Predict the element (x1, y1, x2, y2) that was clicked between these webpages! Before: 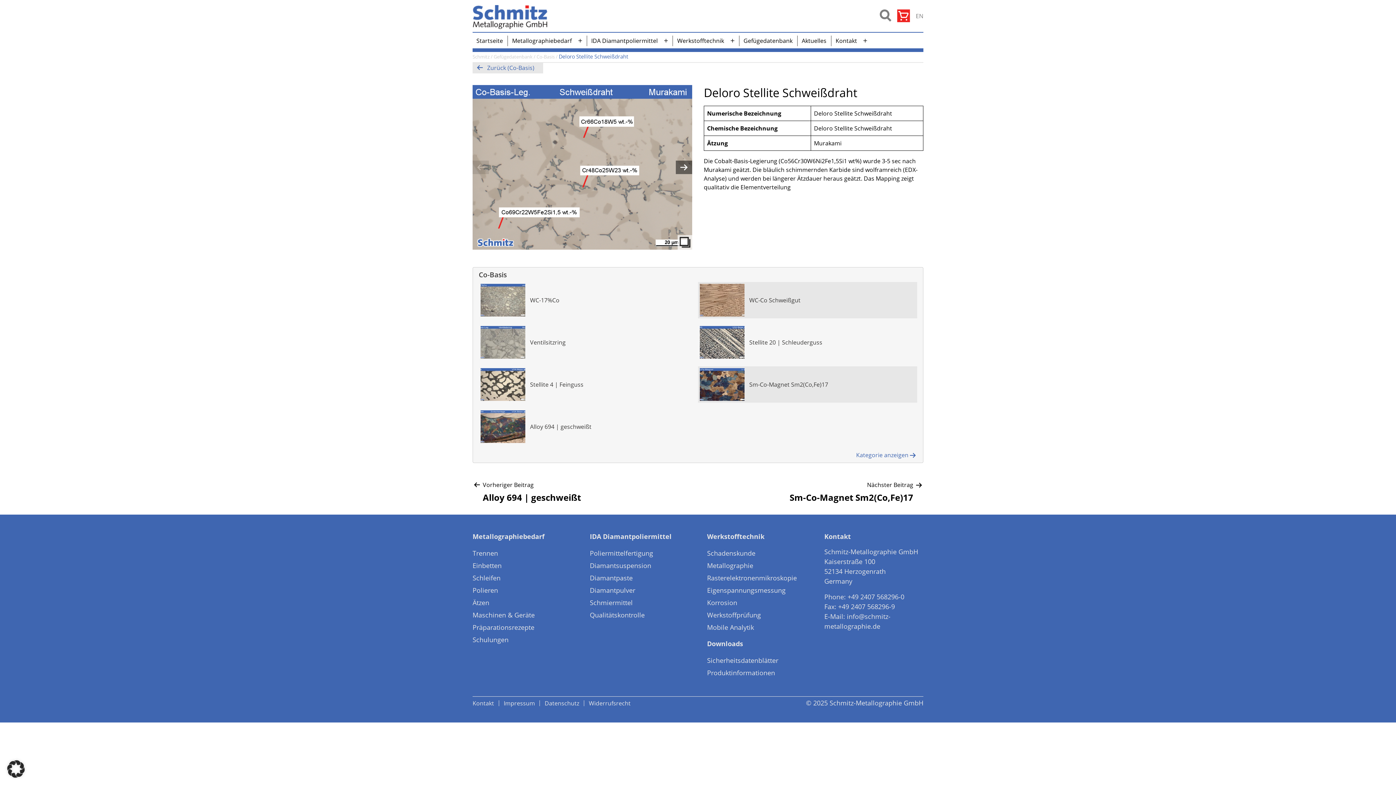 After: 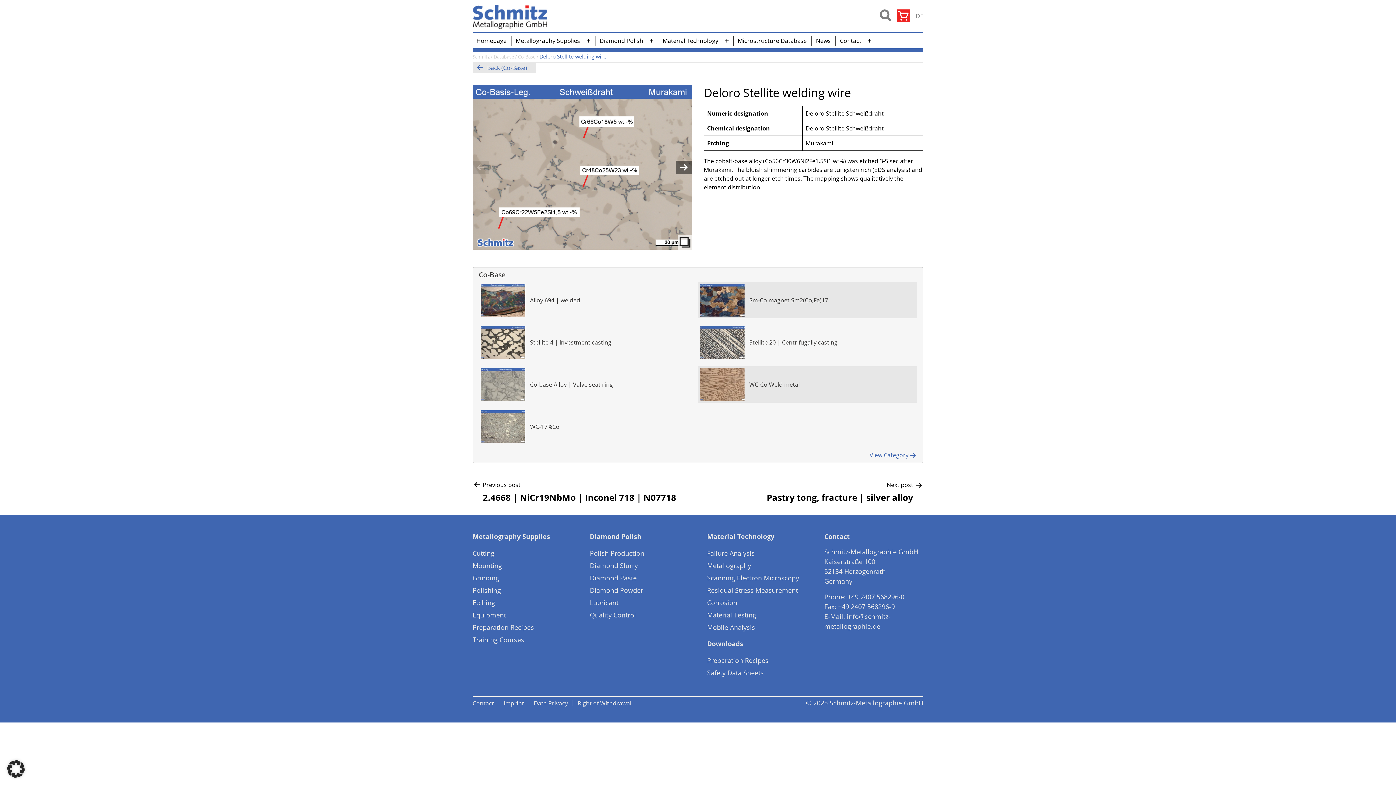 Action: label: EN bbox: (916, 11, 923, 19)